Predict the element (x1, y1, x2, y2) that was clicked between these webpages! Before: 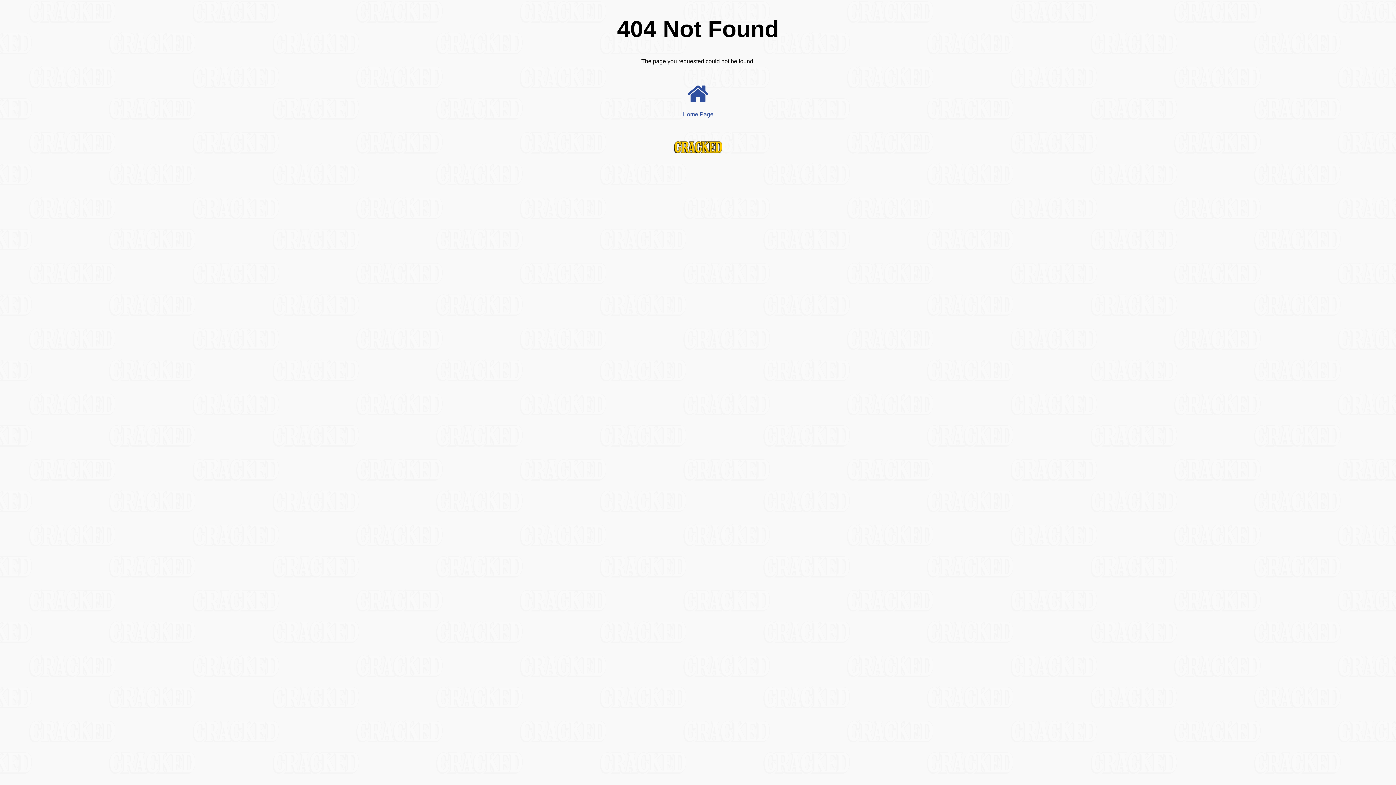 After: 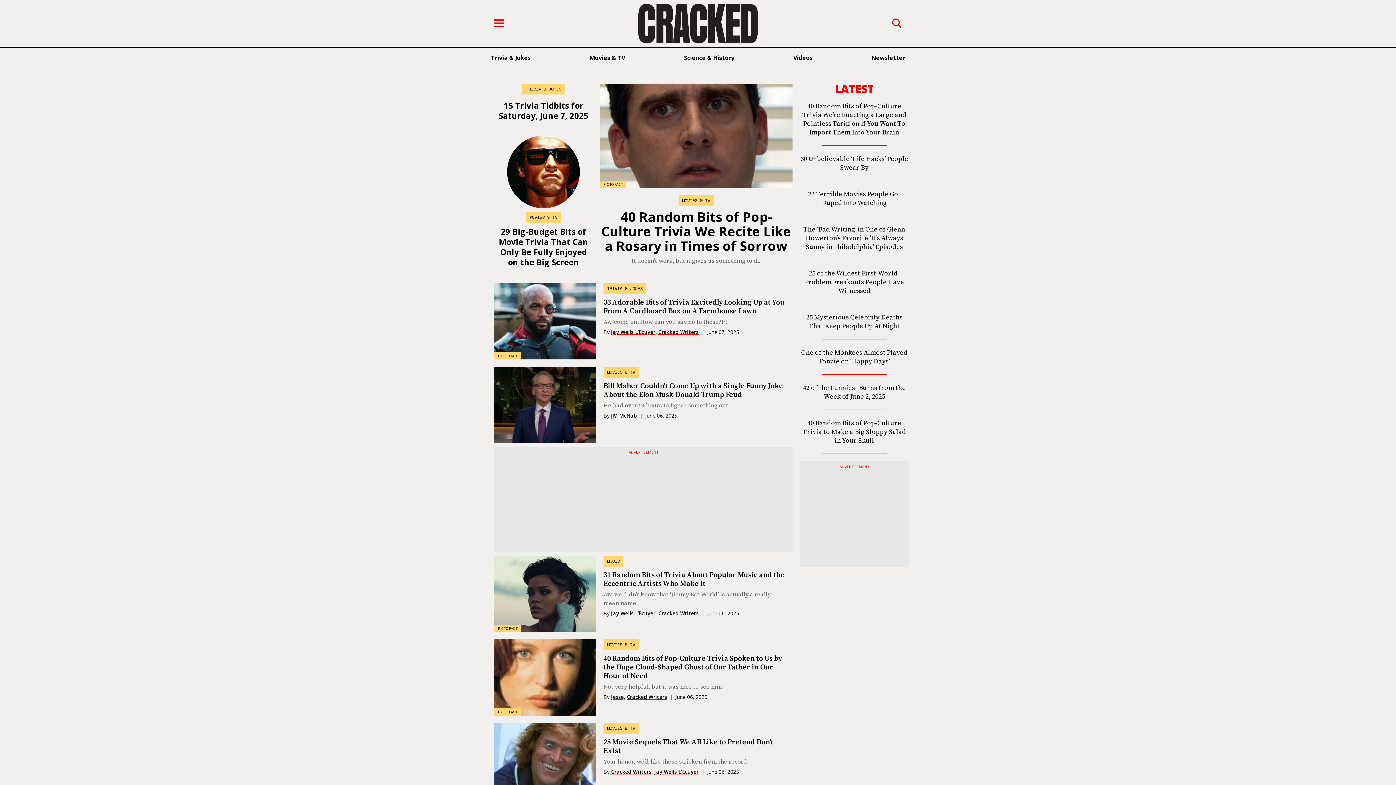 Action: label: 
Home Page bbox: (681, 76, 714, 117)